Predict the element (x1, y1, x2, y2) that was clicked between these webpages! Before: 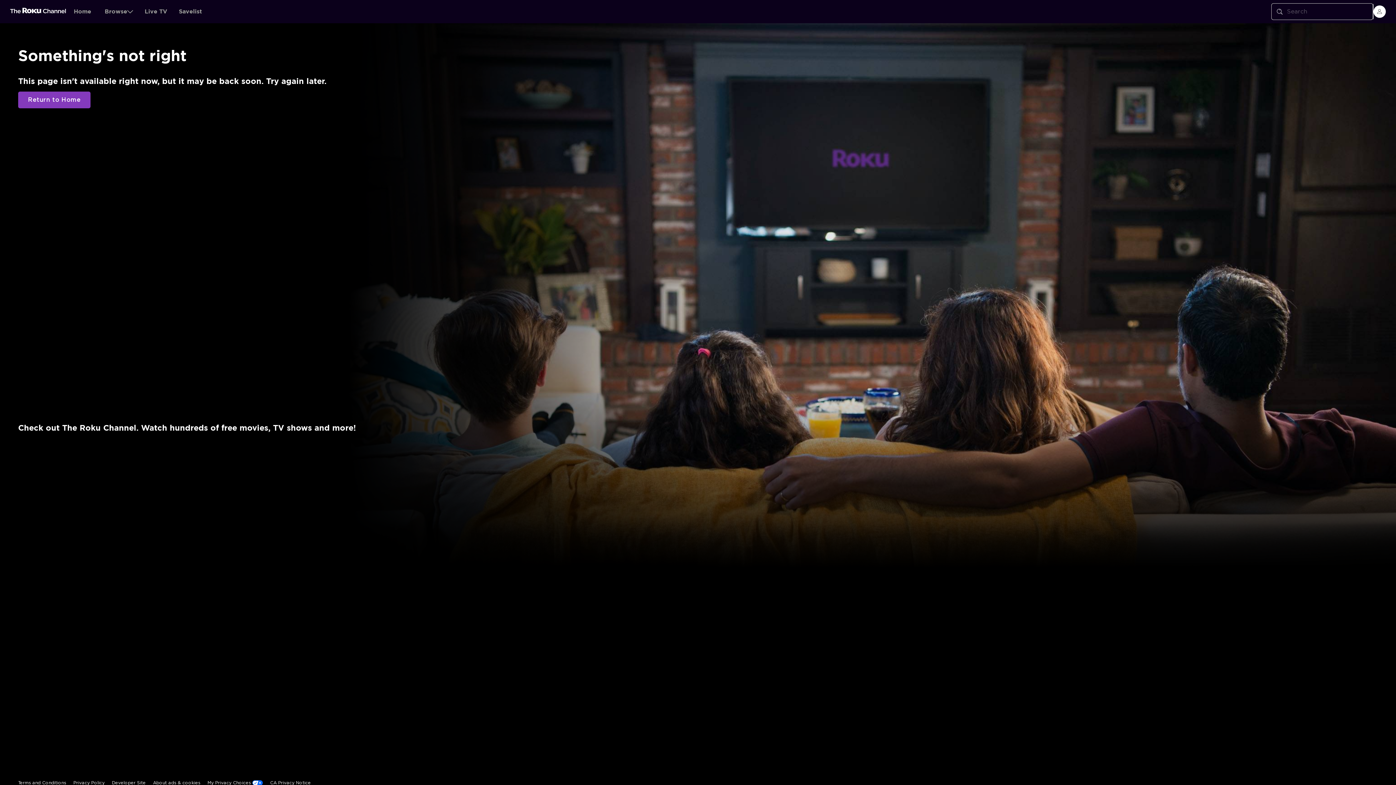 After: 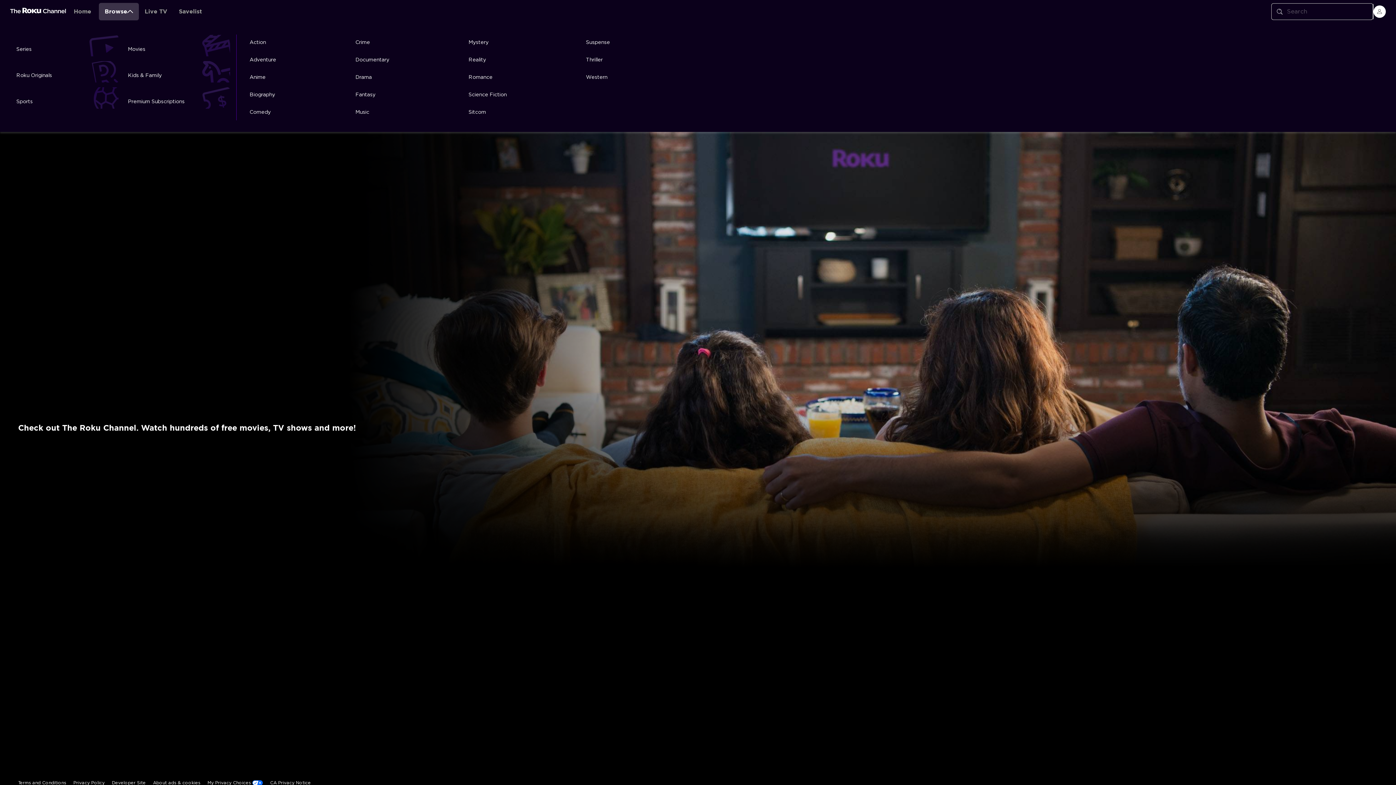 Action: label: Browse bbox: (98, 2, 138, 20)